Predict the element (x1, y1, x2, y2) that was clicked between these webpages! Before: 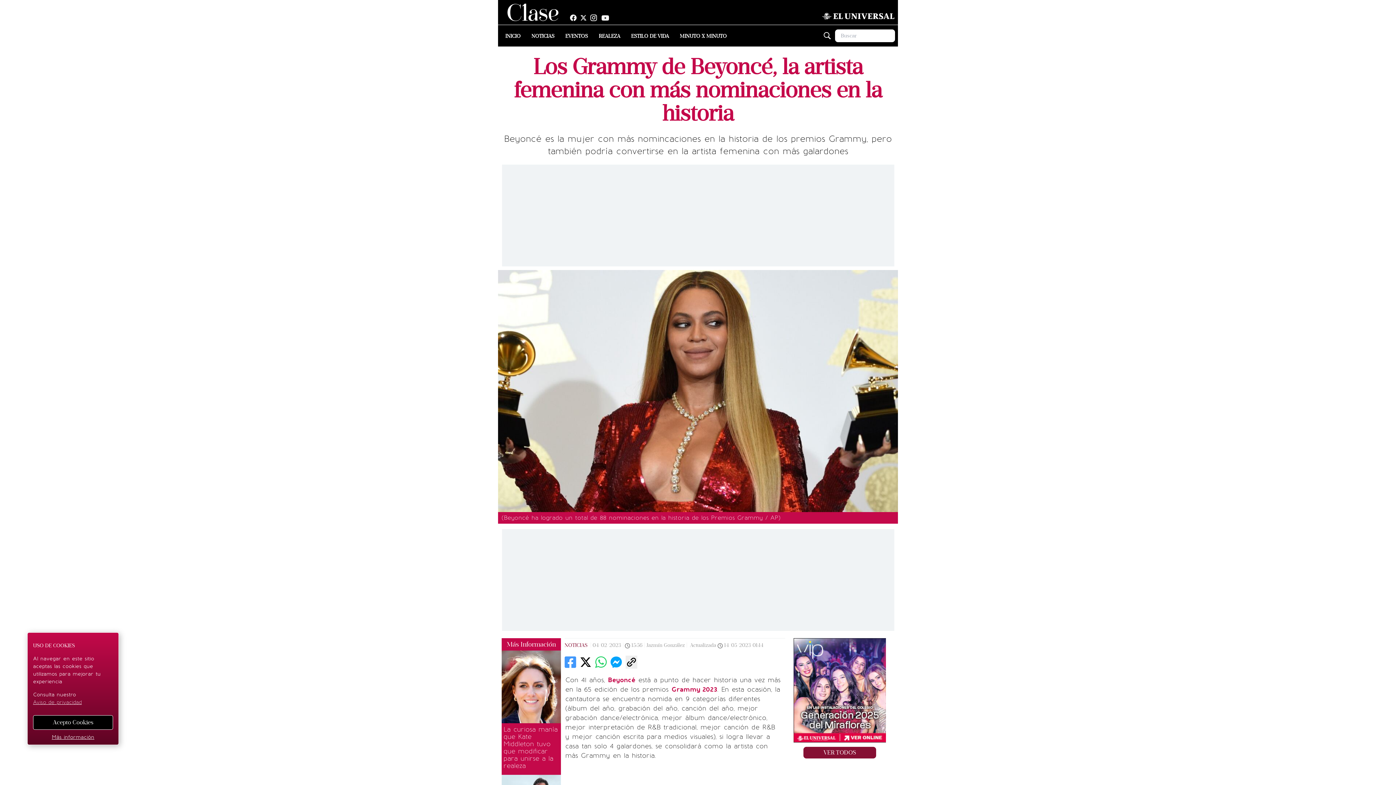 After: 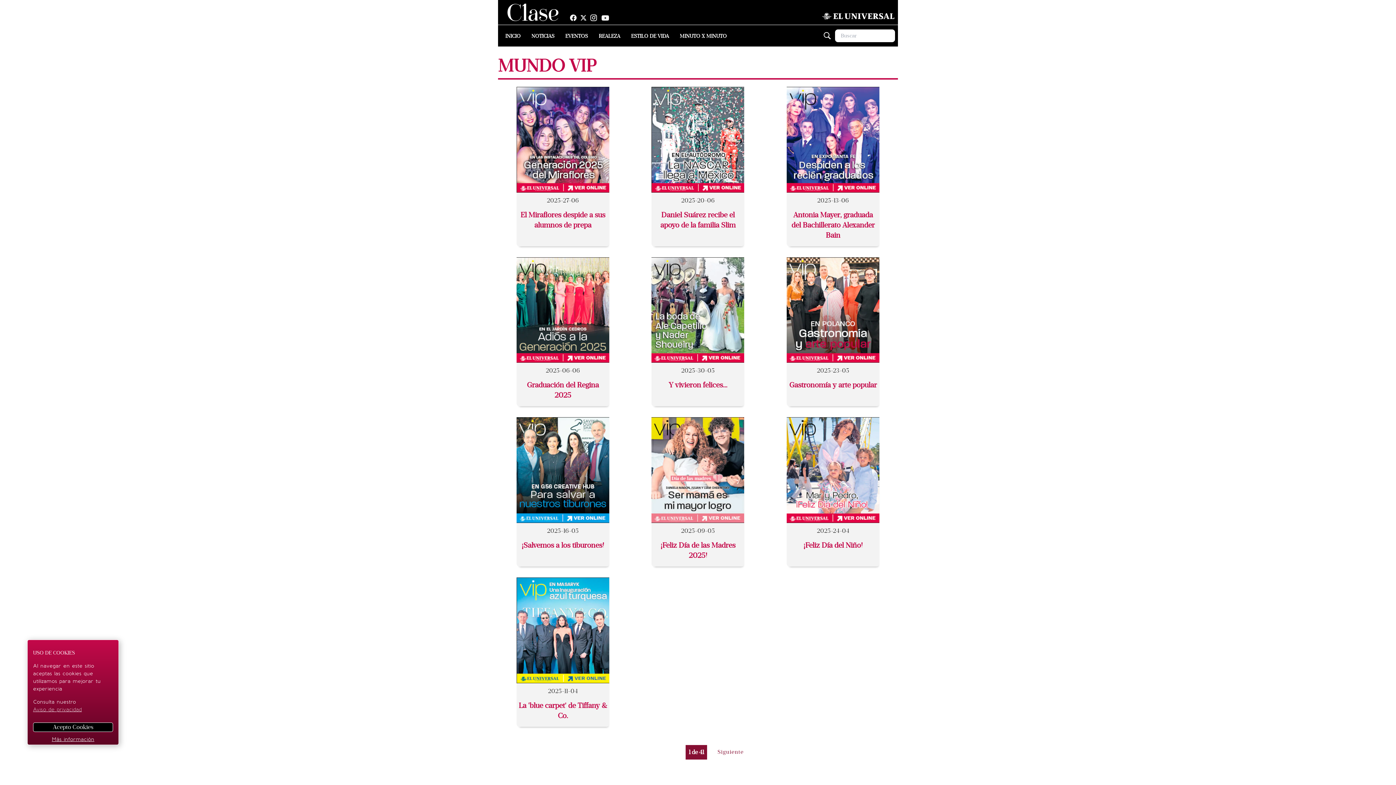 Action: label: VER TODOS bbox: (803, 747, 876, 758)